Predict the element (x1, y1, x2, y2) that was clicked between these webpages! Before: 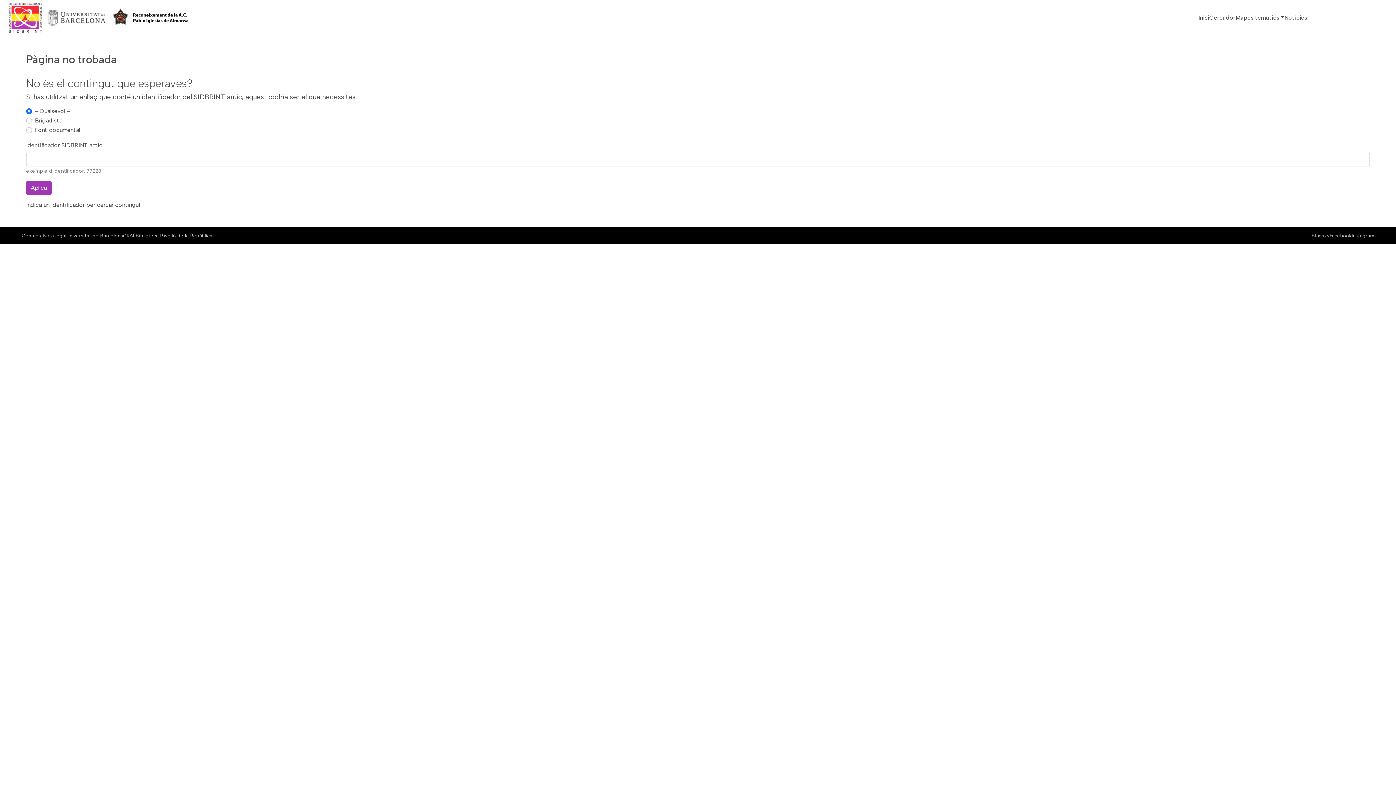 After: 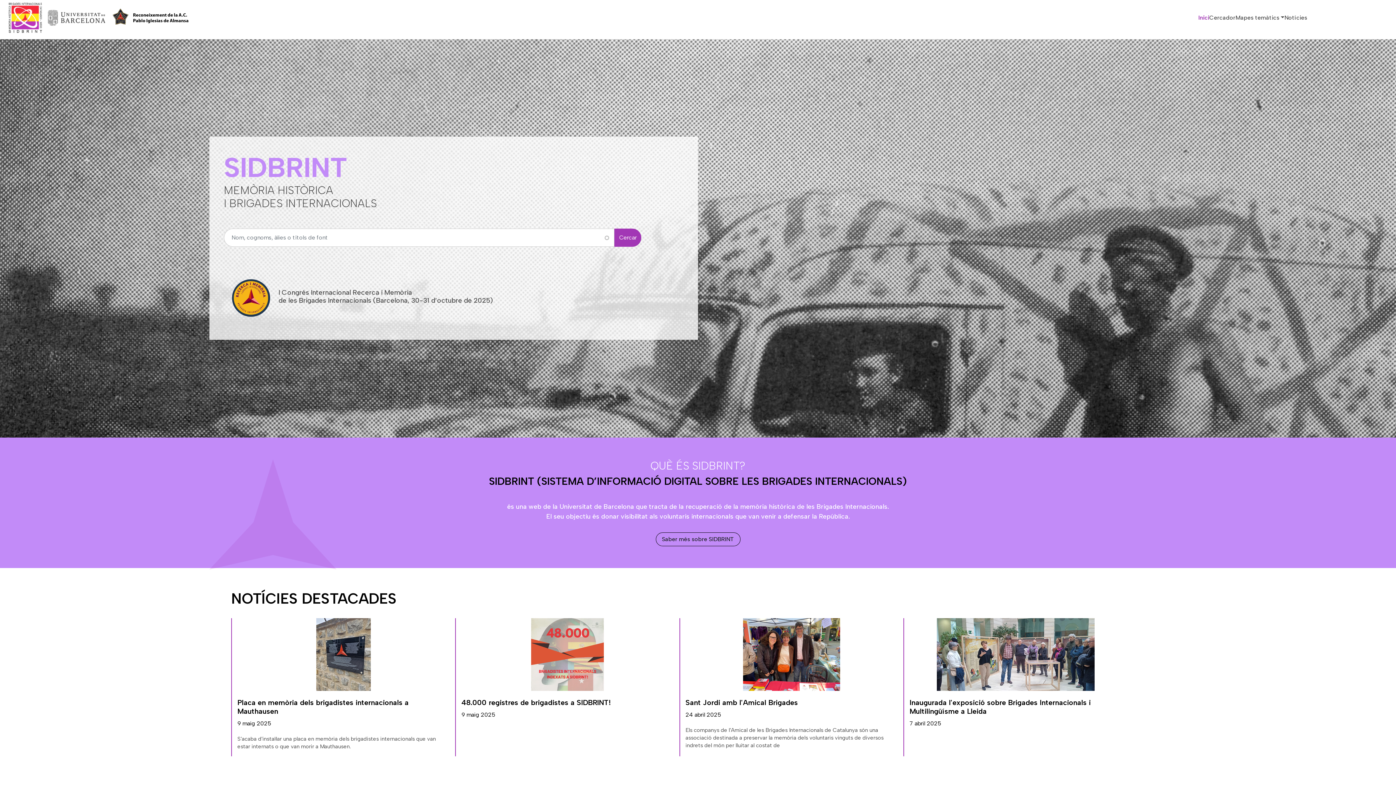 Action: bbox: (1198, 10, 1209, 25) label: Inici